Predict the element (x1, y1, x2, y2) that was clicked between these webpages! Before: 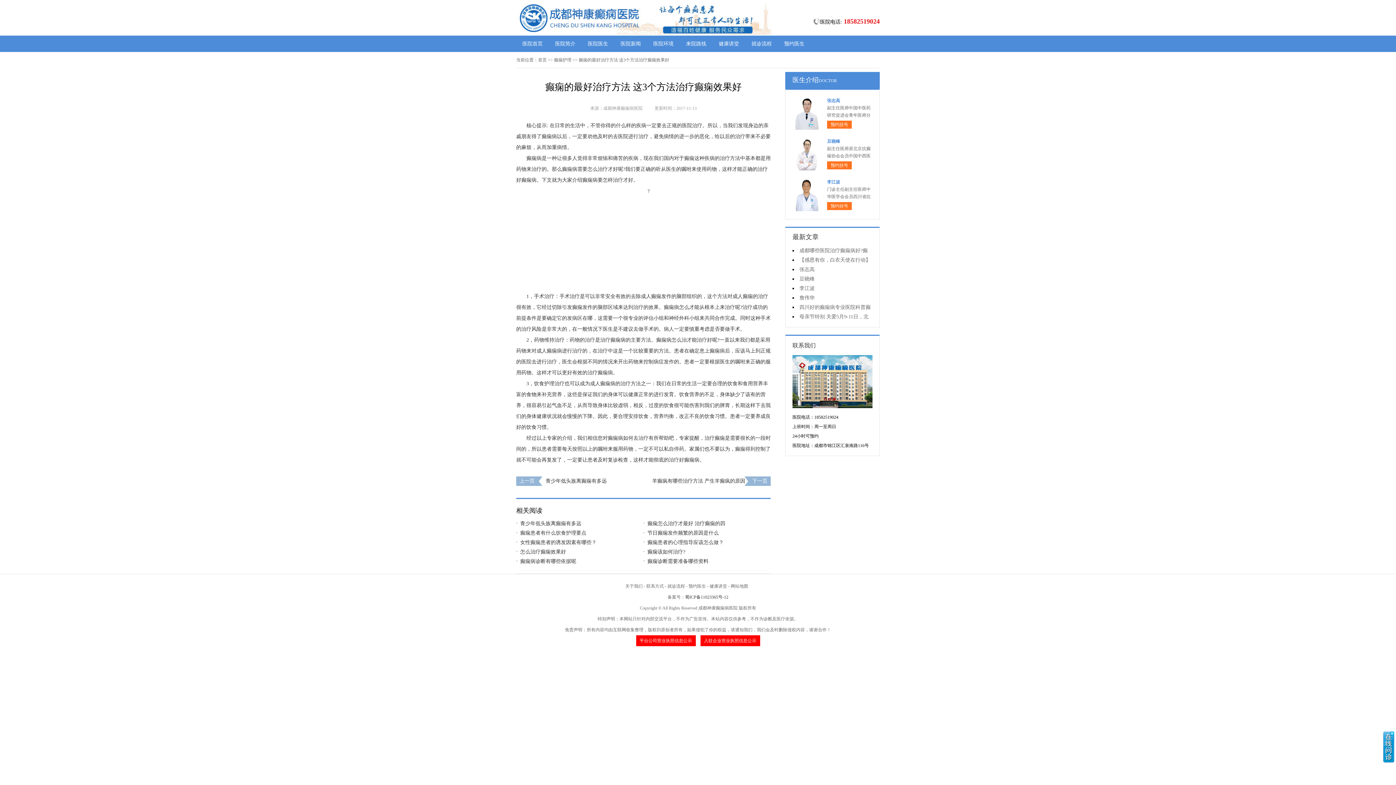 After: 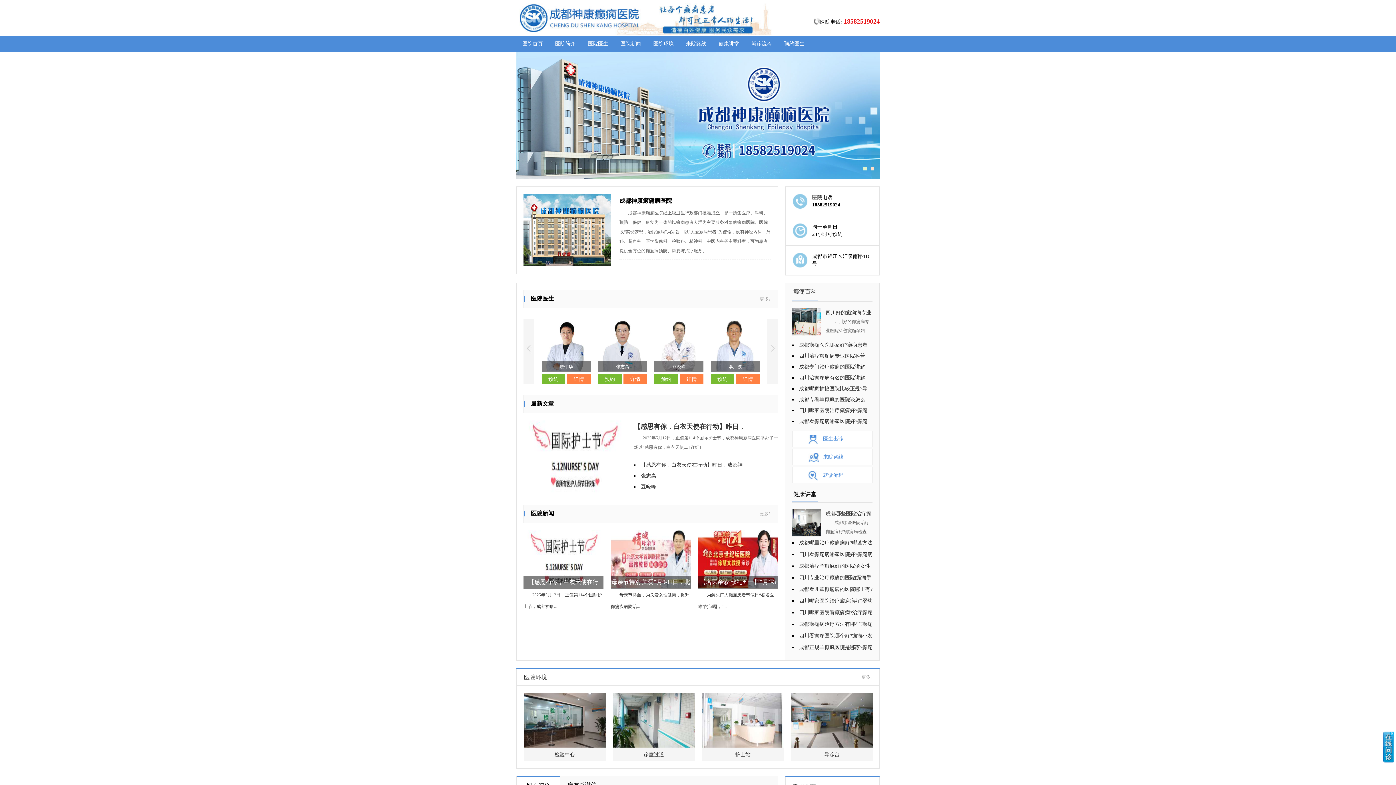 Action: bbox: (516, 35, 549, 52) label: 医院首页